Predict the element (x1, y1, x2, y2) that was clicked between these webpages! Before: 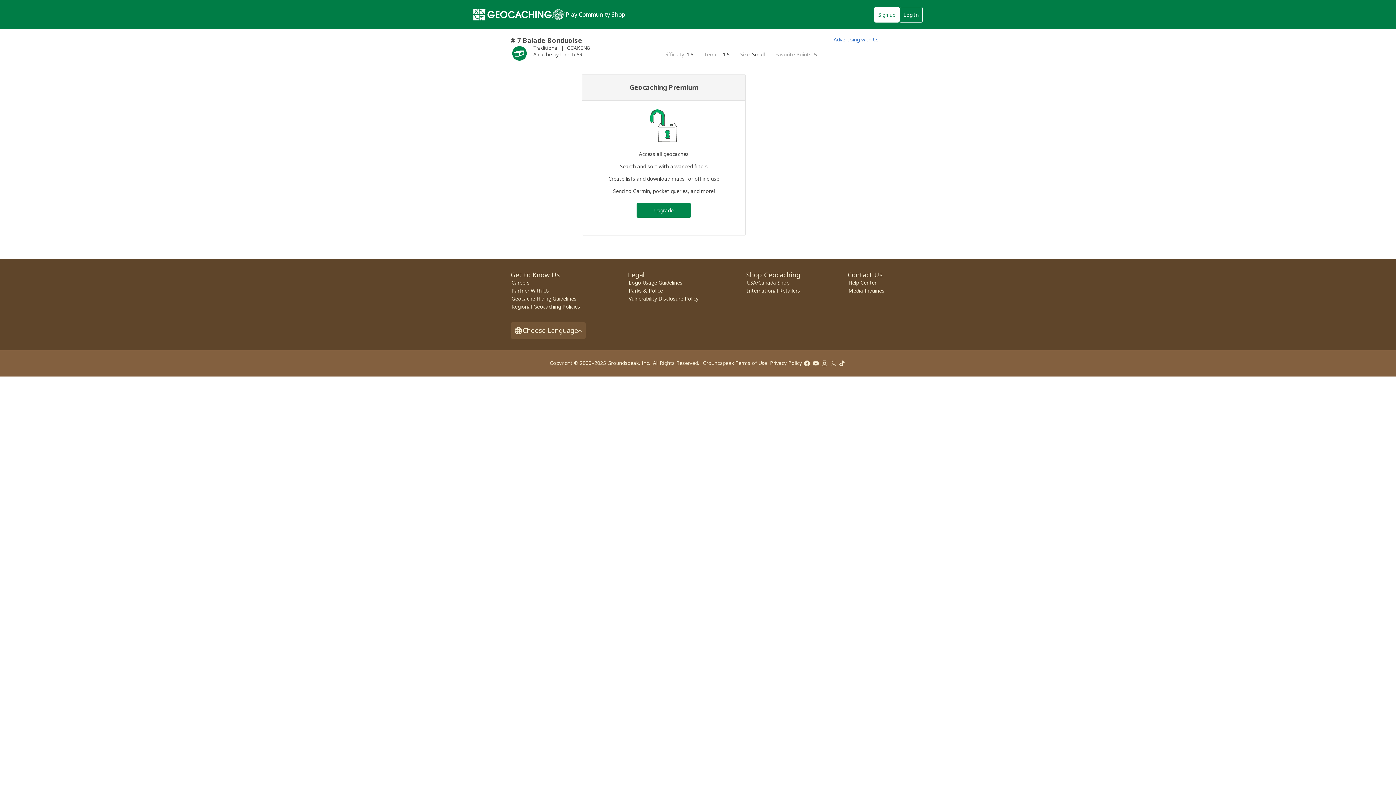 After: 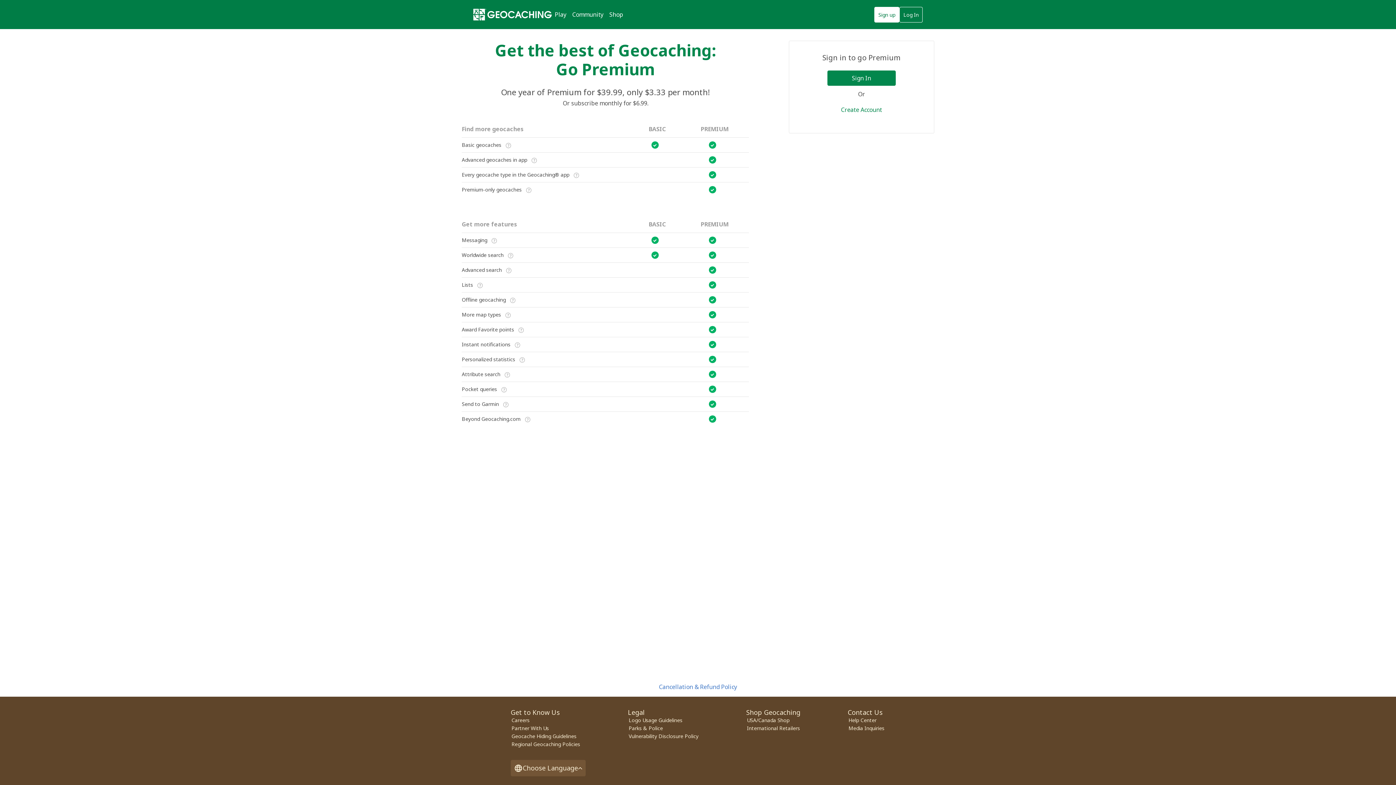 Action: label: Upgrade bbox: (636, 203, 691, 217)